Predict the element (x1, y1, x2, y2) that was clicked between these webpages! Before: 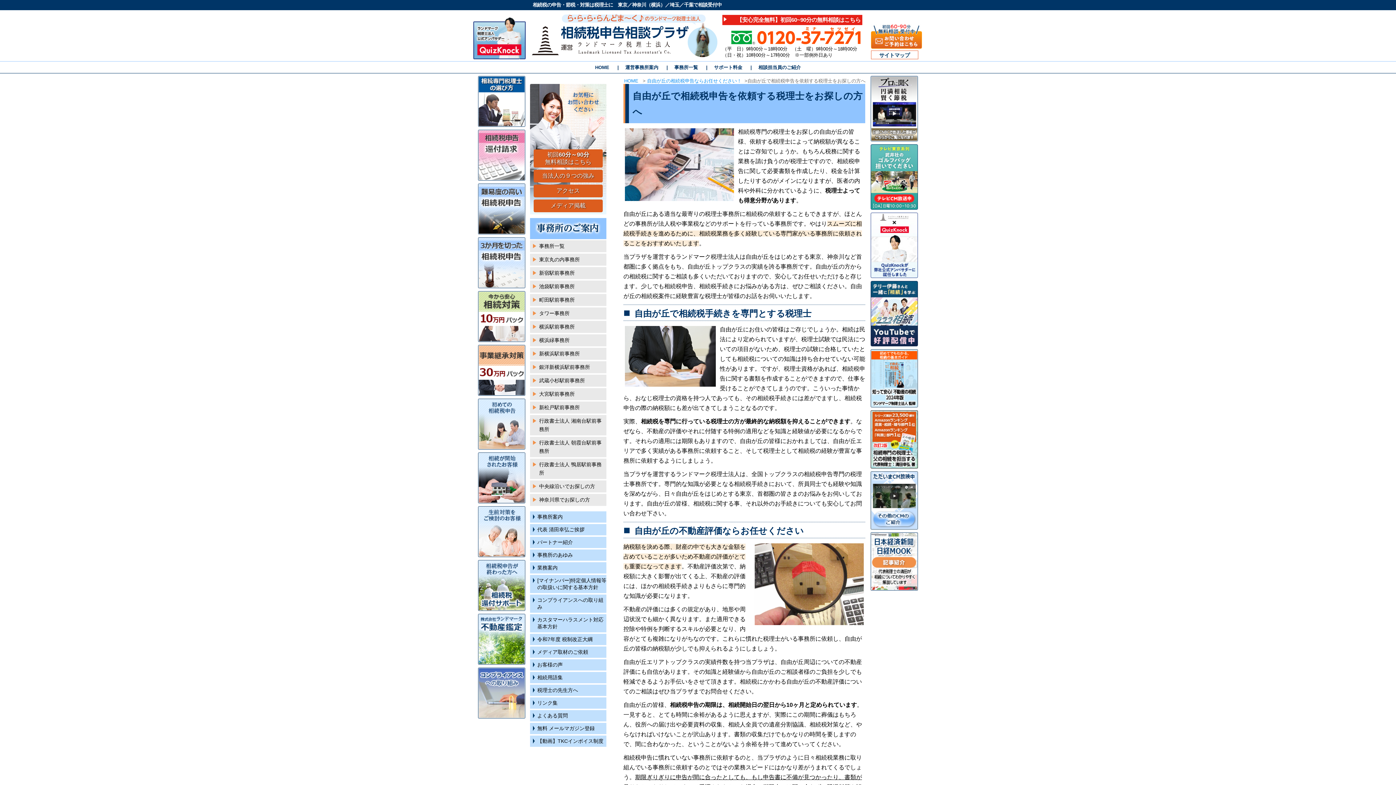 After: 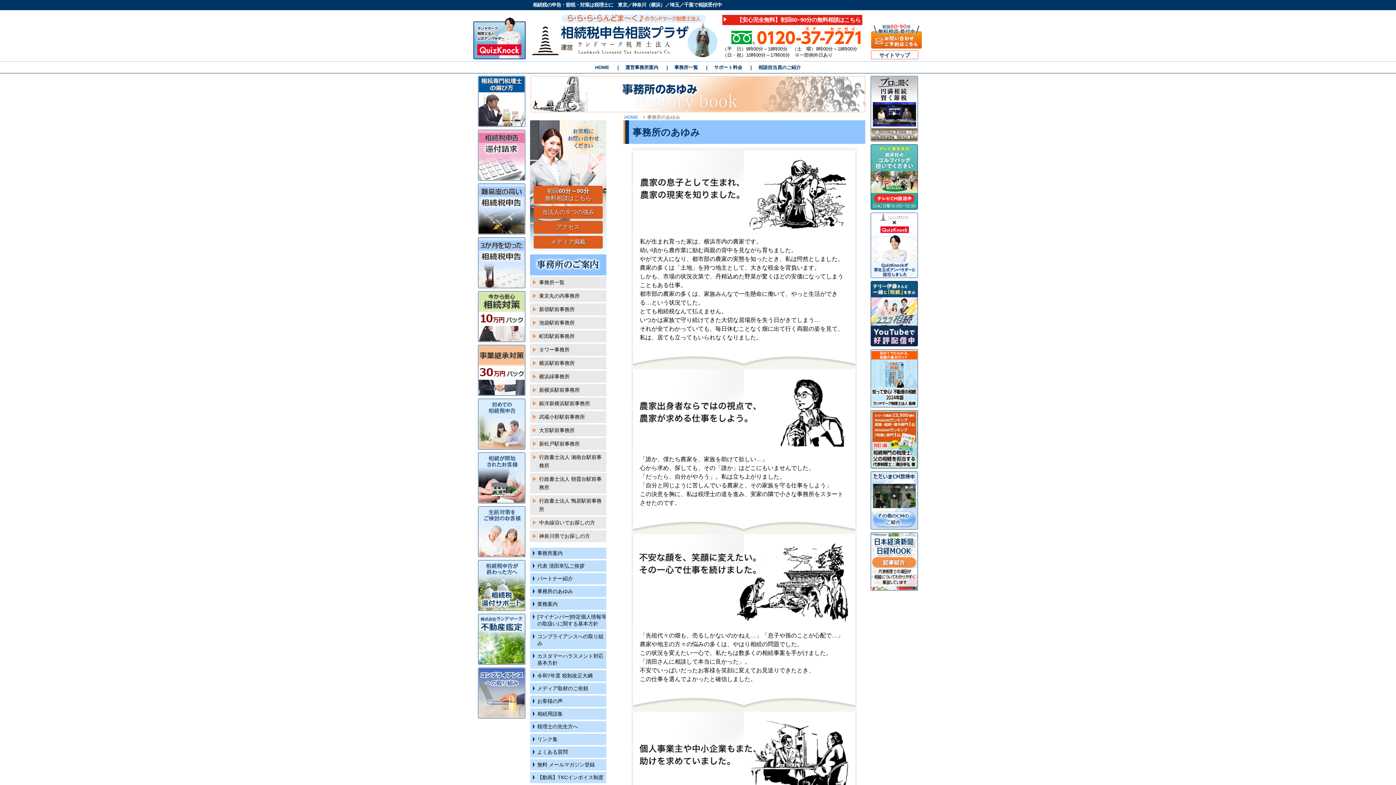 Action: bbox: (530, 549, 606, 561) label: 事務所のあゆみ